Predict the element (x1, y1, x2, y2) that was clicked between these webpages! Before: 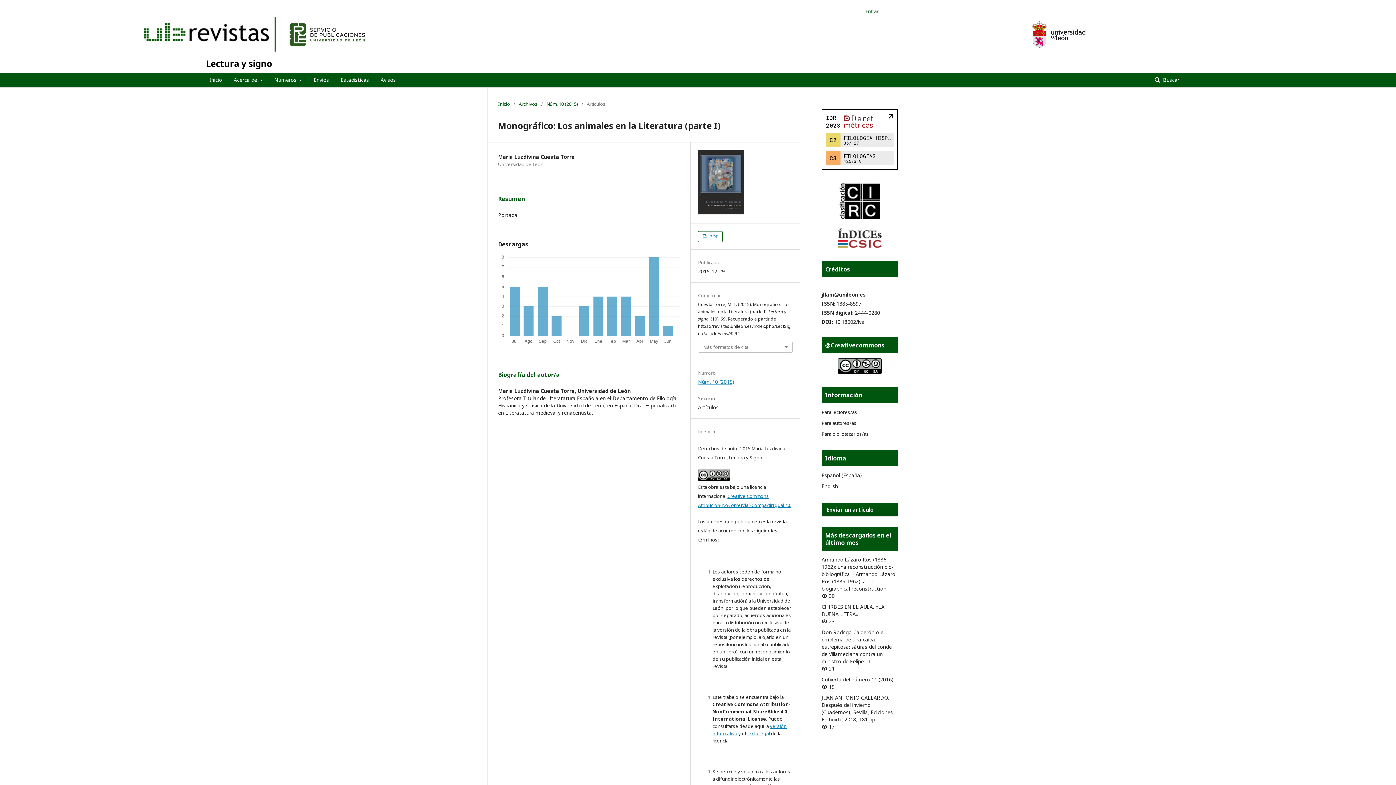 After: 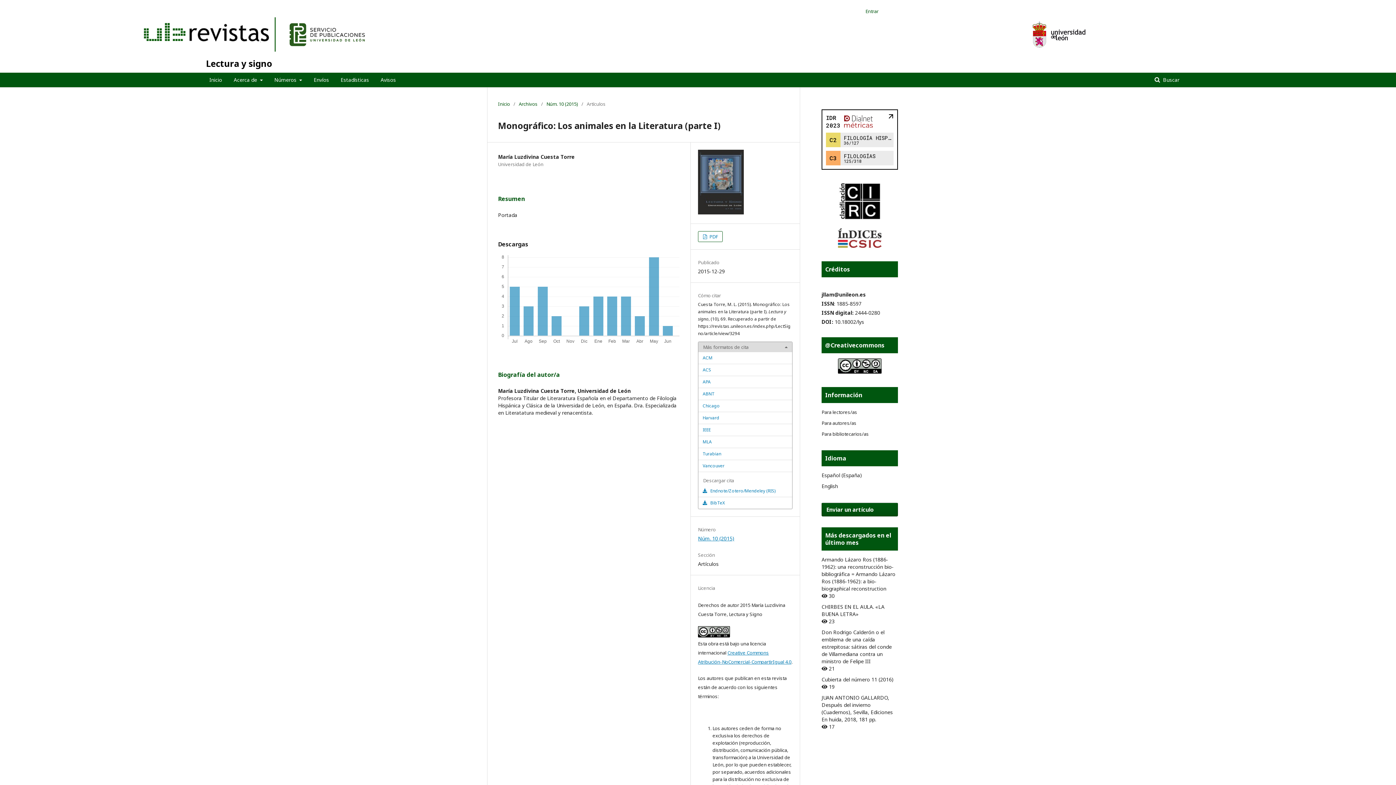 Action: bbox: (698, 342, 792, 352) label: Más formatos de cita